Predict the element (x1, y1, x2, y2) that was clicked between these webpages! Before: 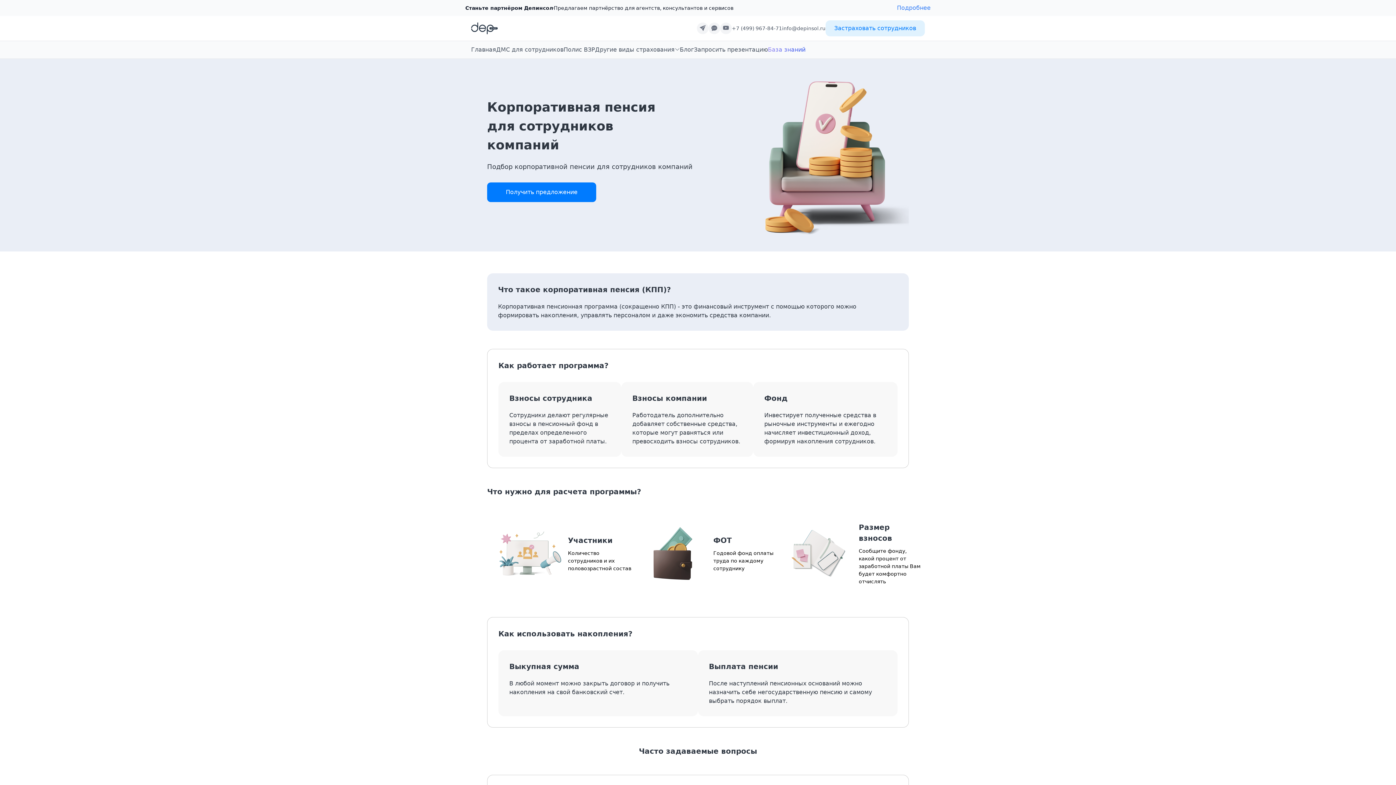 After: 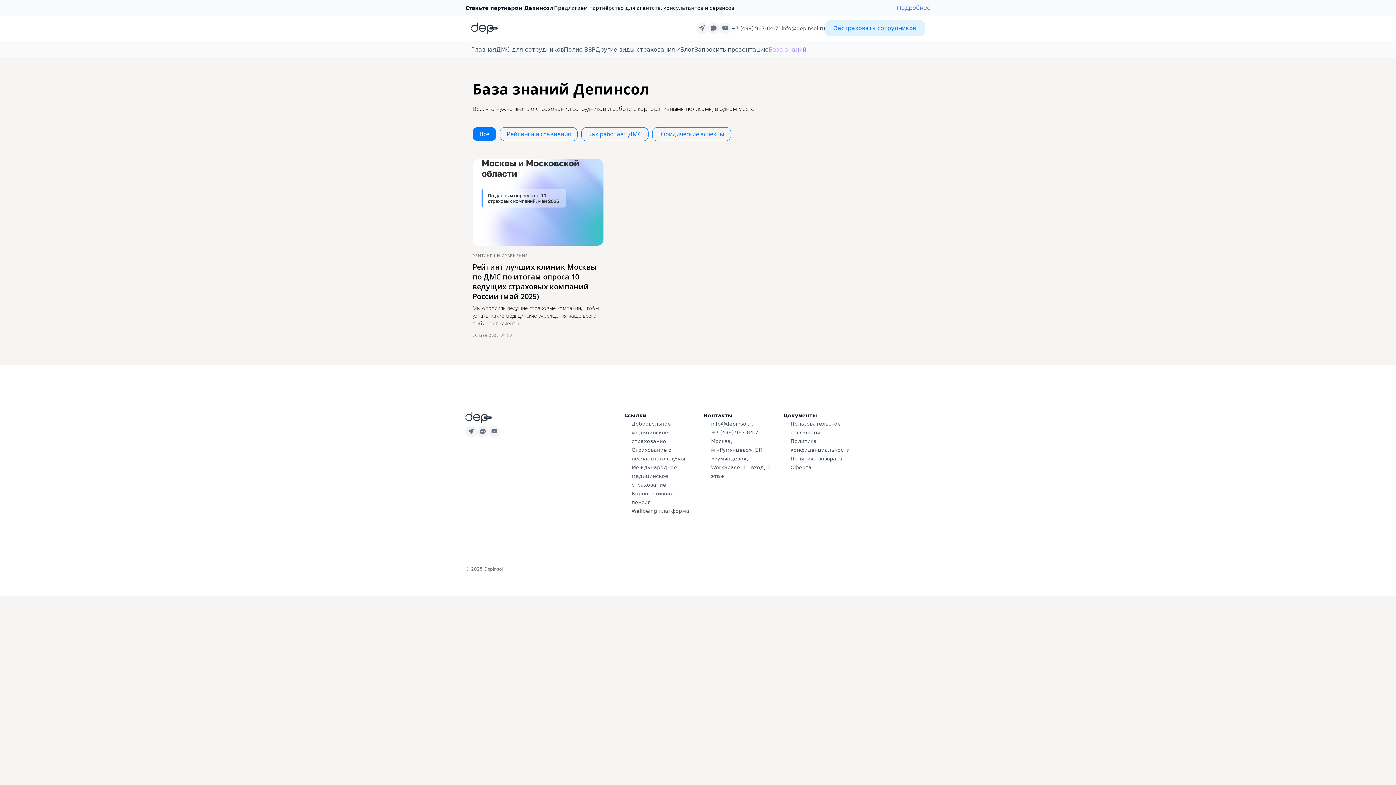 Action: label: База знаний bbox: (768, 45, 805, 54)